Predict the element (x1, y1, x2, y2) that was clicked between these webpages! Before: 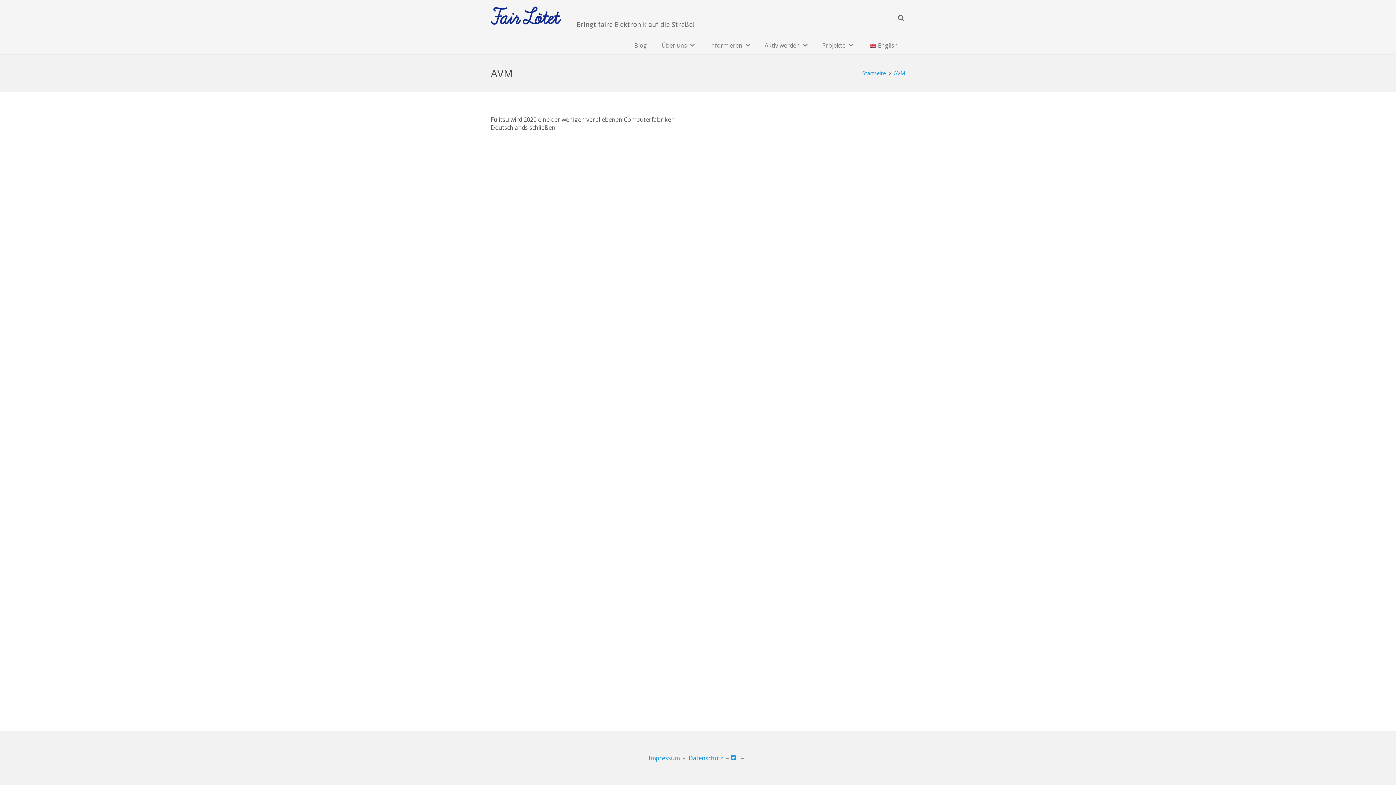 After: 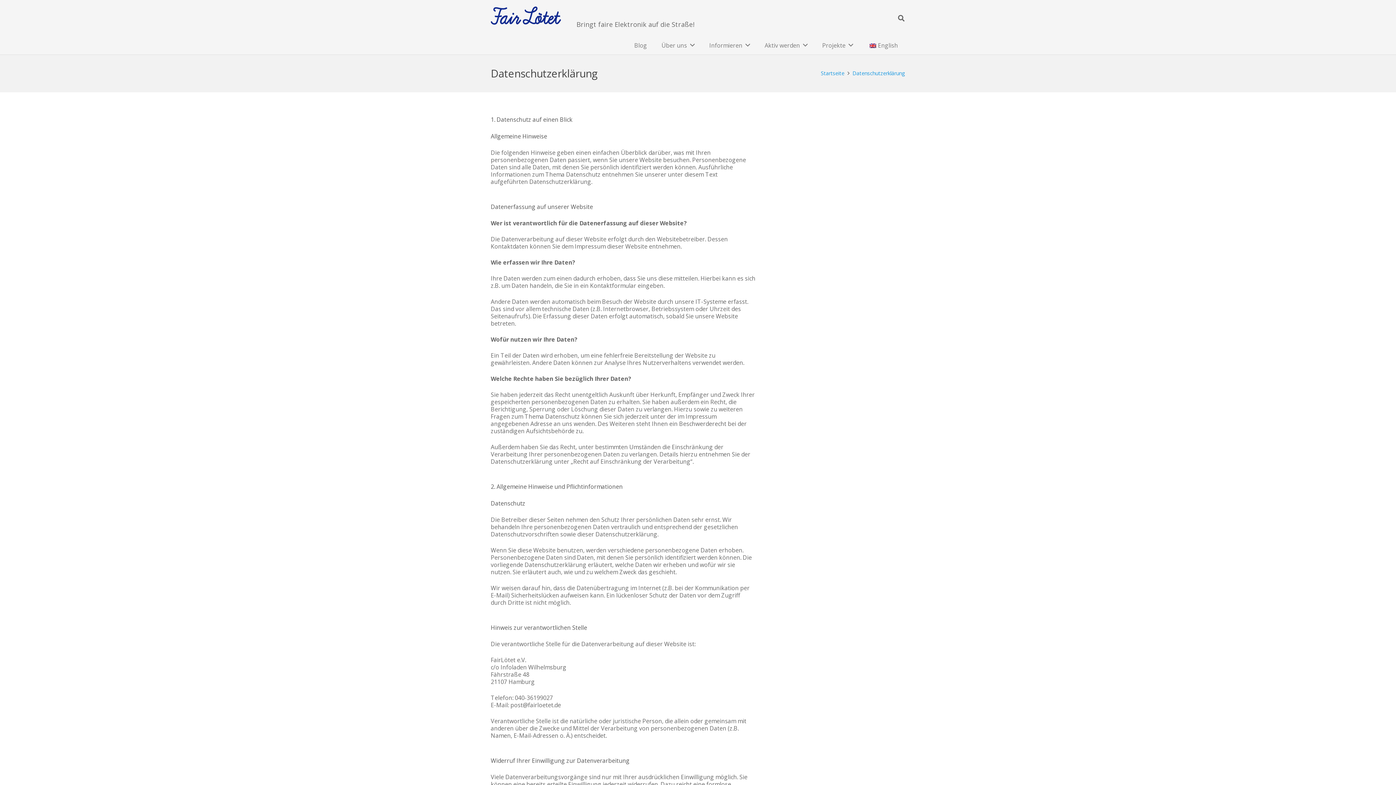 Action: label: Datenschutz bbox: (688, 754, 723, 762)